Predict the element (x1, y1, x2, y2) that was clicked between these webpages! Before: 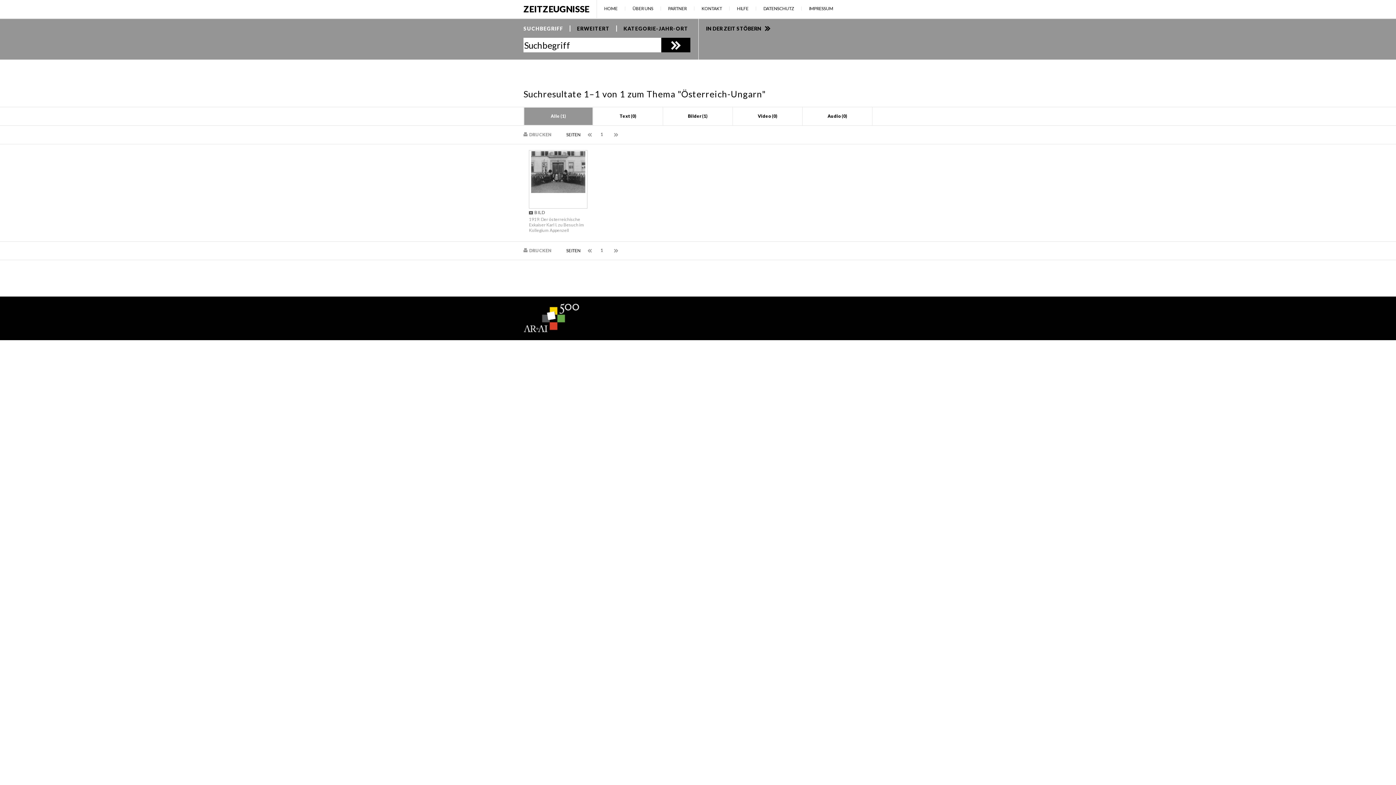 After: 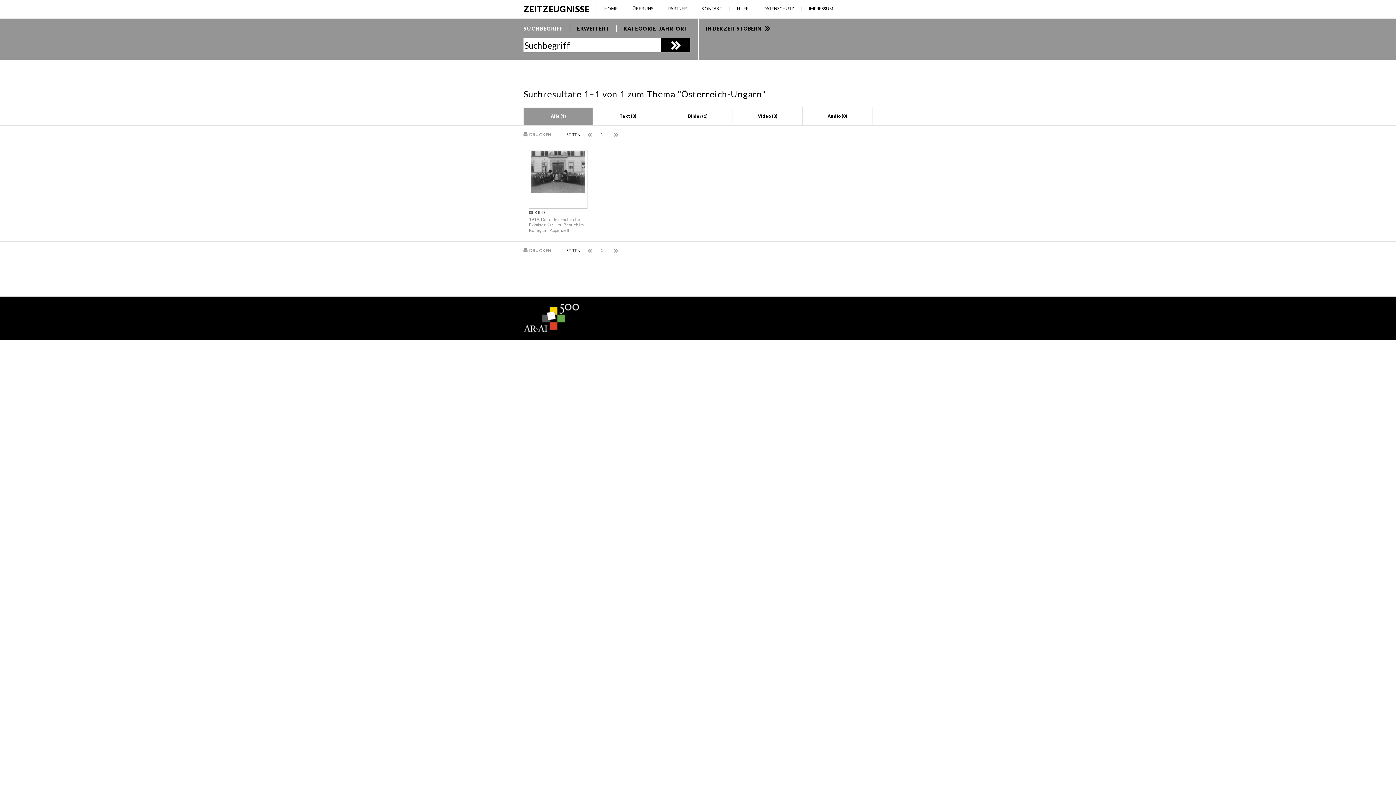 Action: bbox: (614, 248, 619, 253)